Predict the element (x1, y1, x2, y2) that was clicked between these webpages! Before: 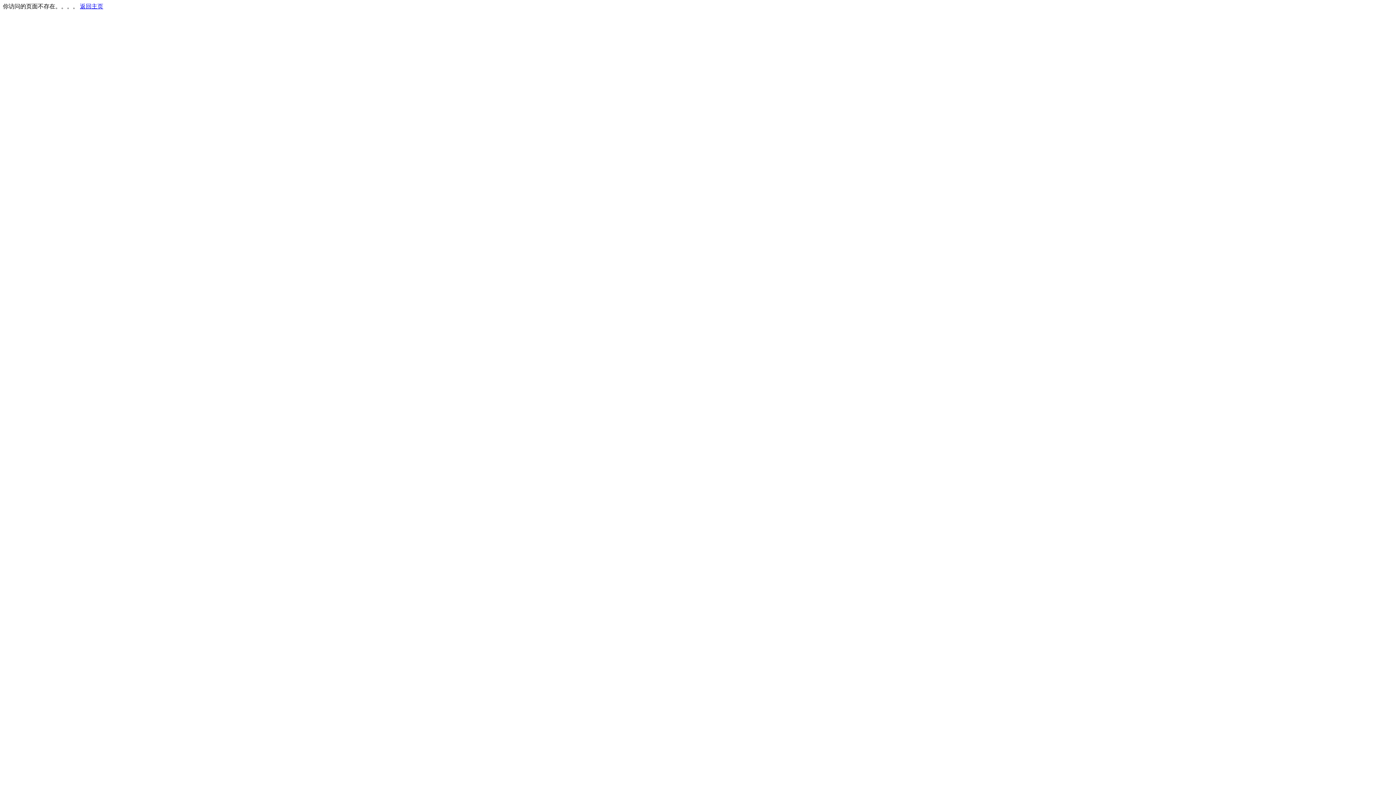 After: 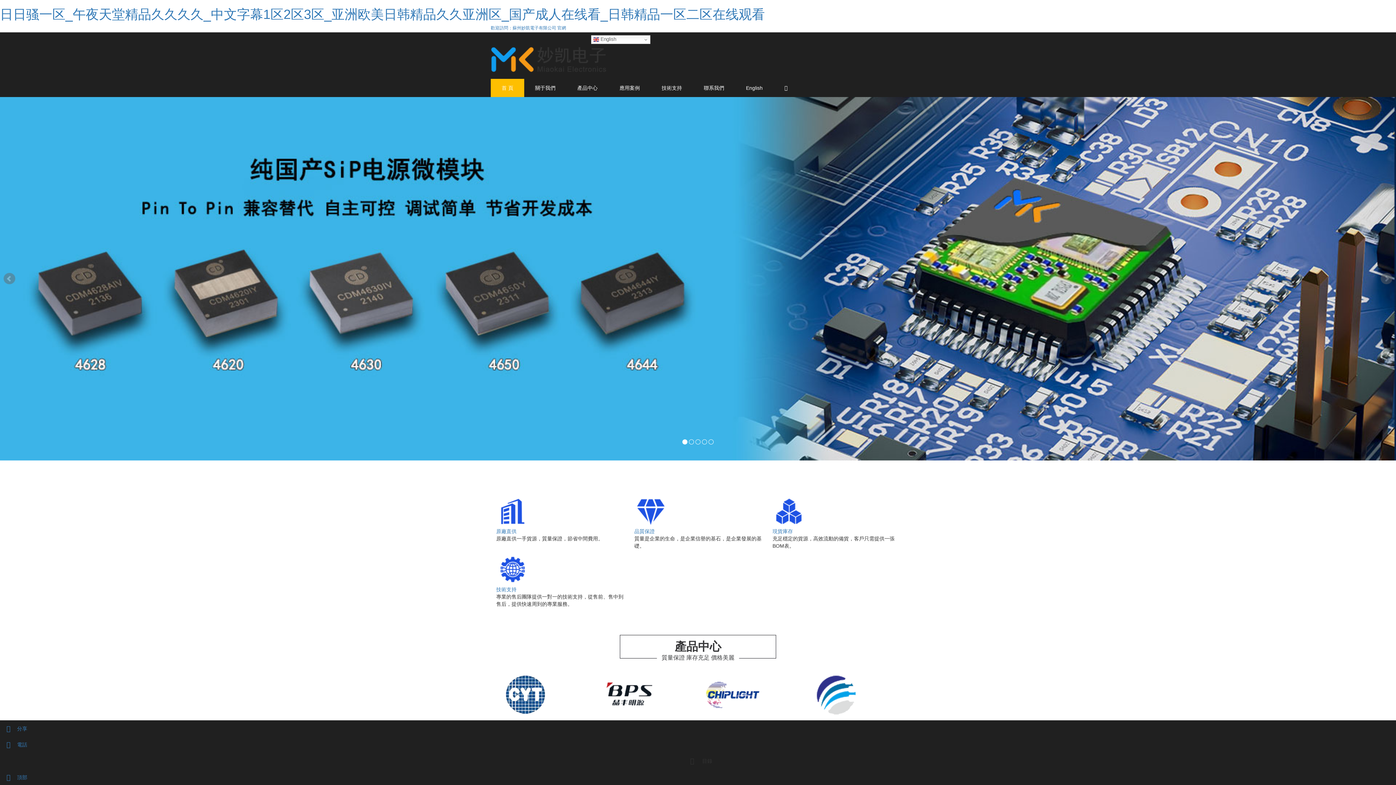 Action: label: 返回主页 bbox: (80, 3, 103, 9)